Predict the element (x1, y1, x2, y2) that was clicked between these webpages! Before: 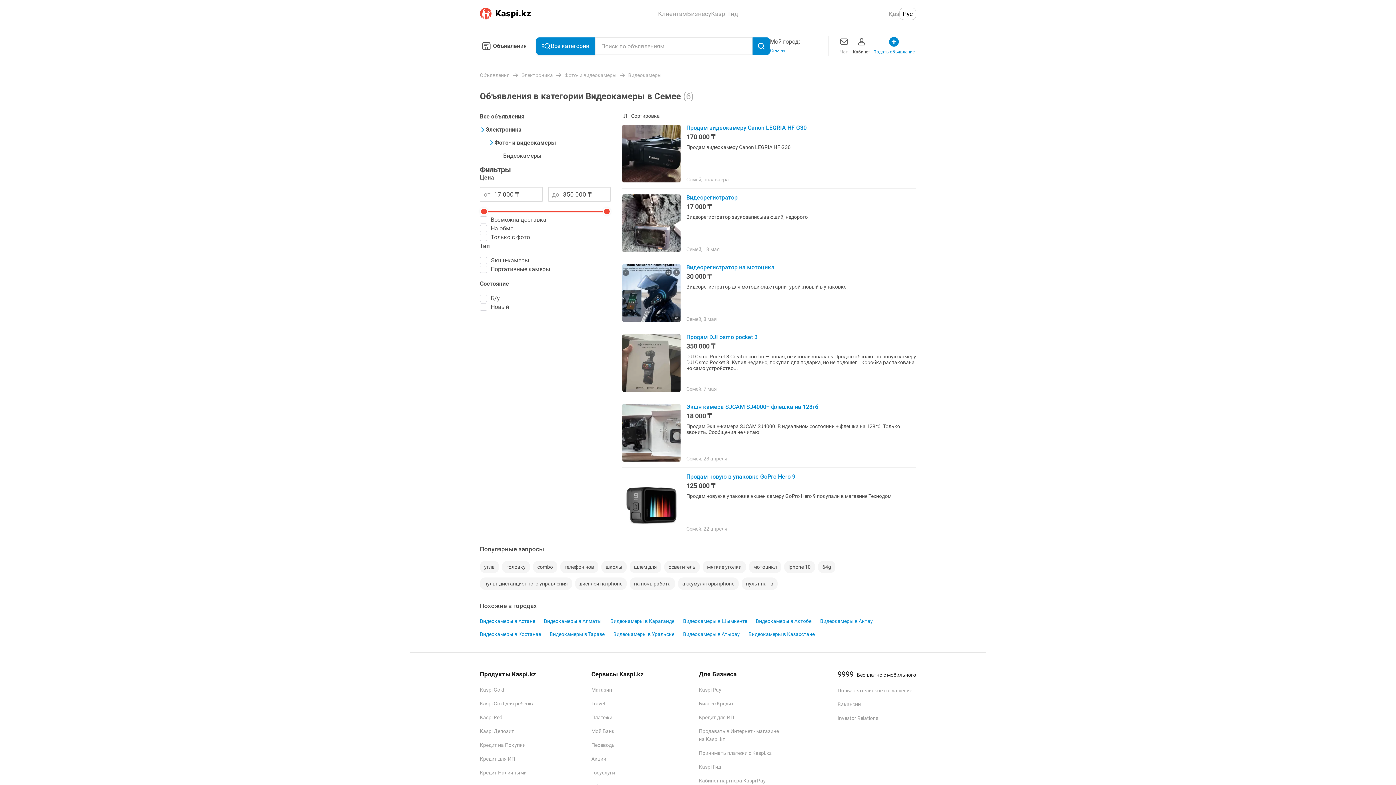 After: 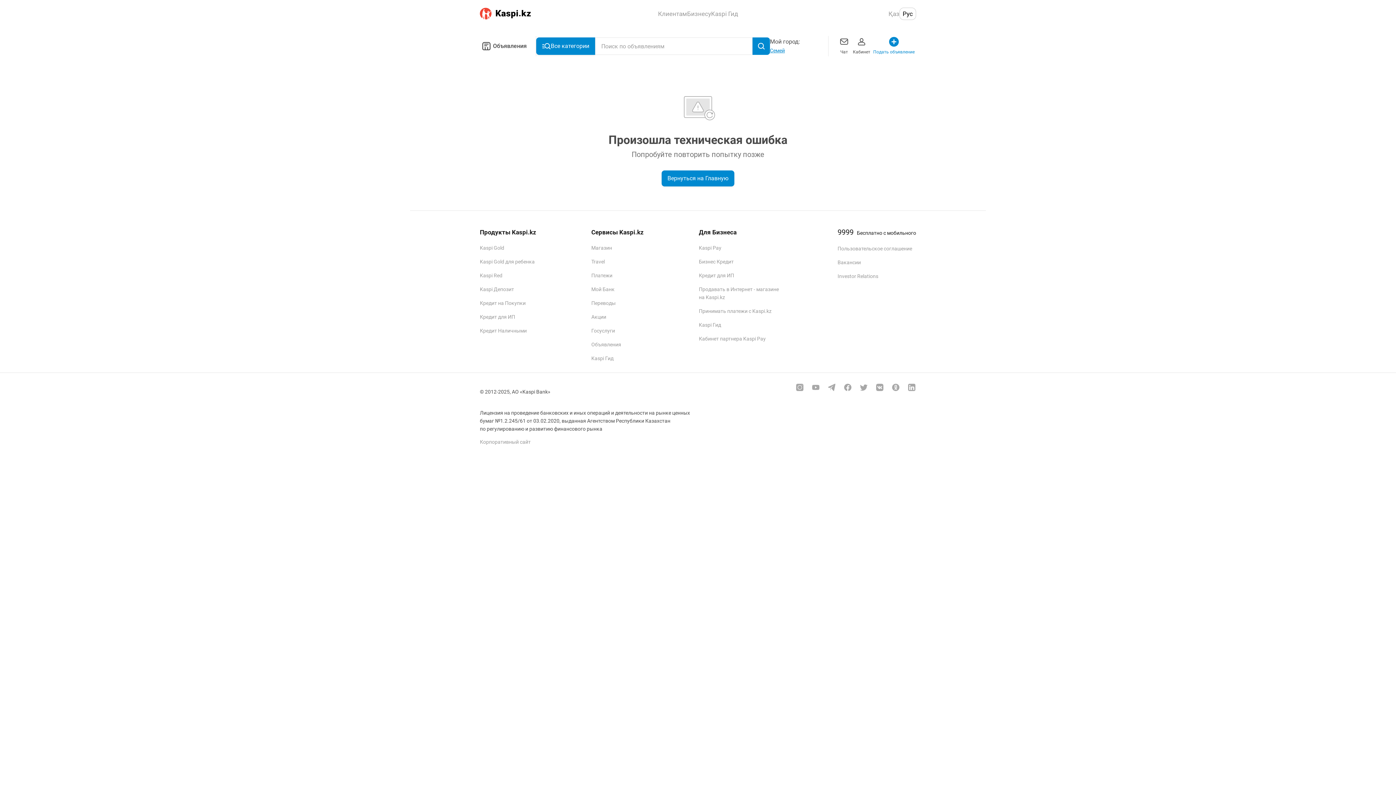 Action: label: Объявления bbox: (480, 72, 518, 78)